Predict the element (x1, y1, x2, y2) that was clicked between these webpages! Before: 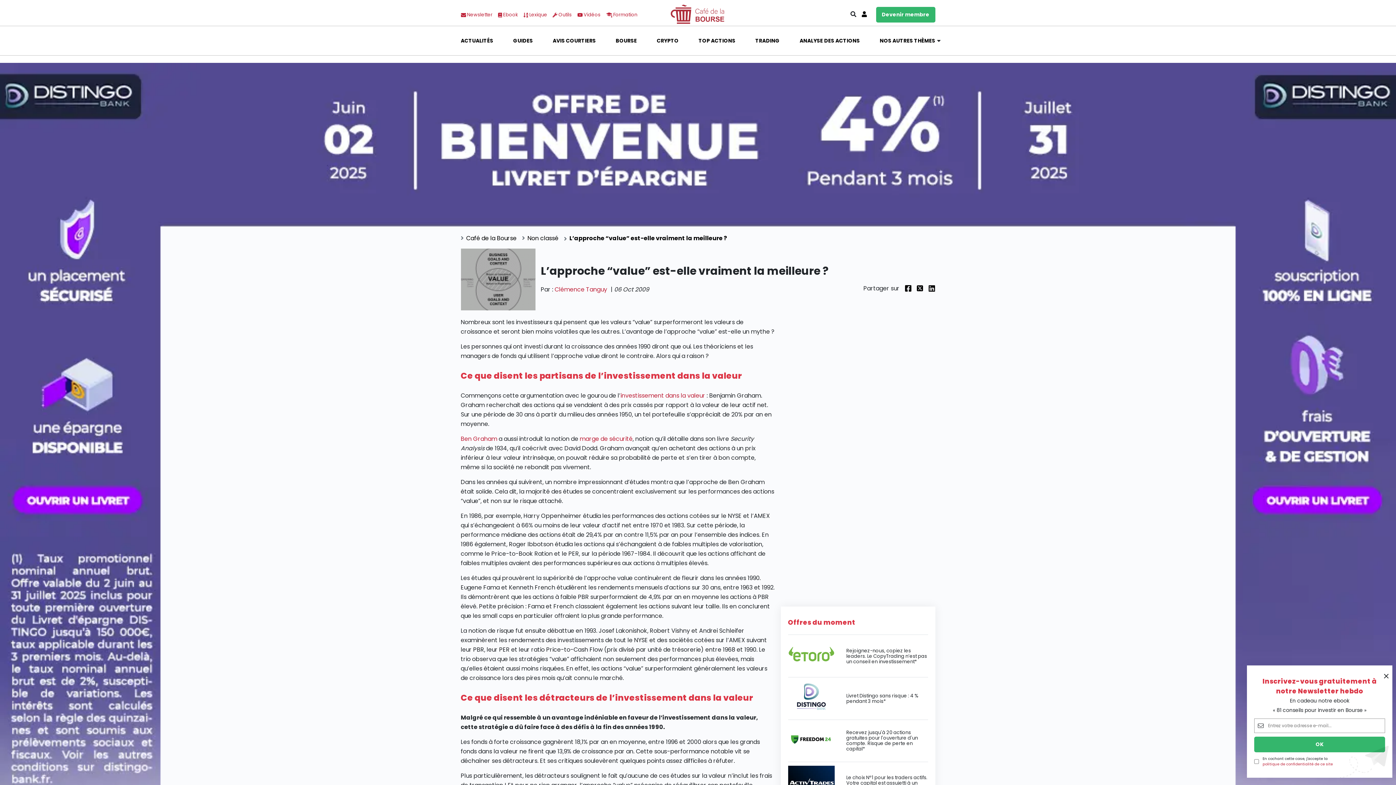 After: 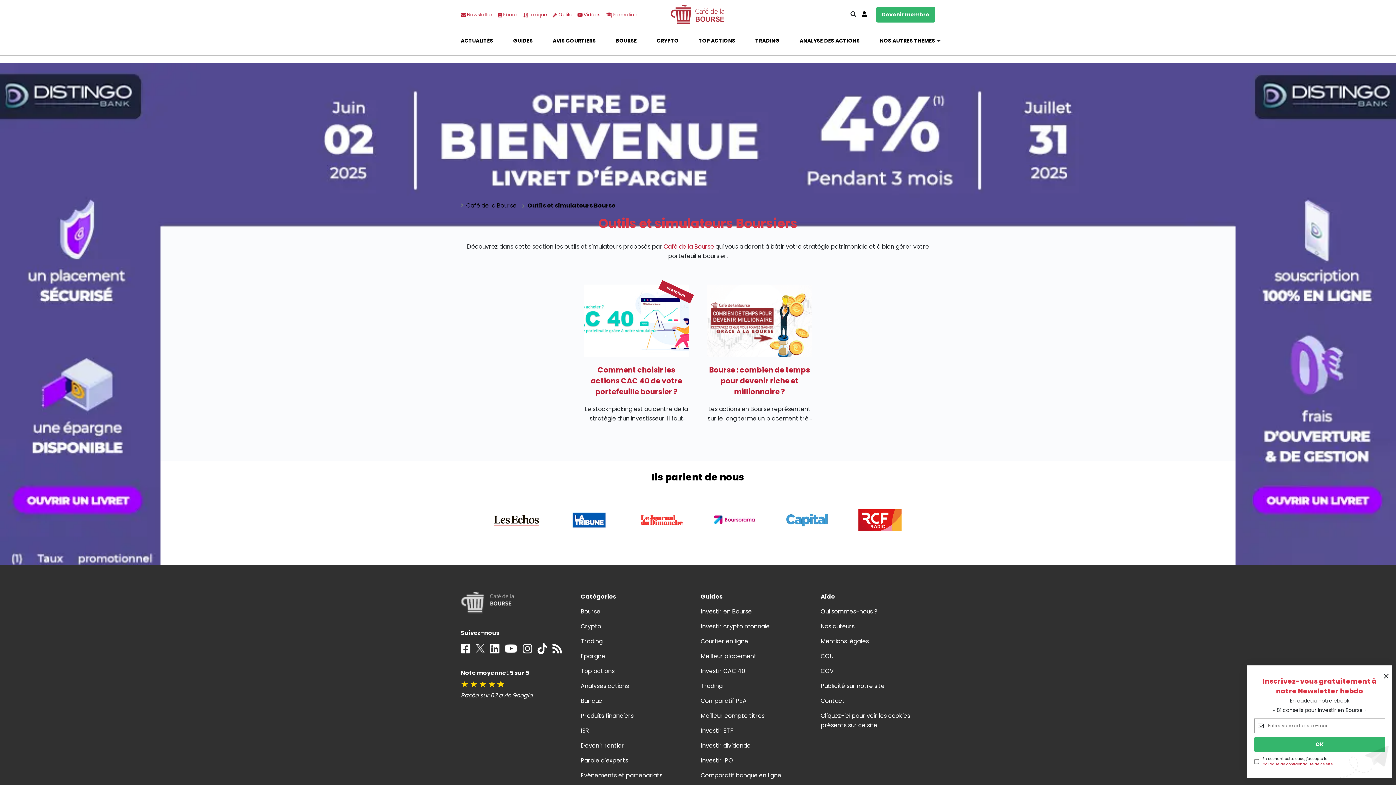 Action: bbox: (552, 11, 571, 18) label:  Outils